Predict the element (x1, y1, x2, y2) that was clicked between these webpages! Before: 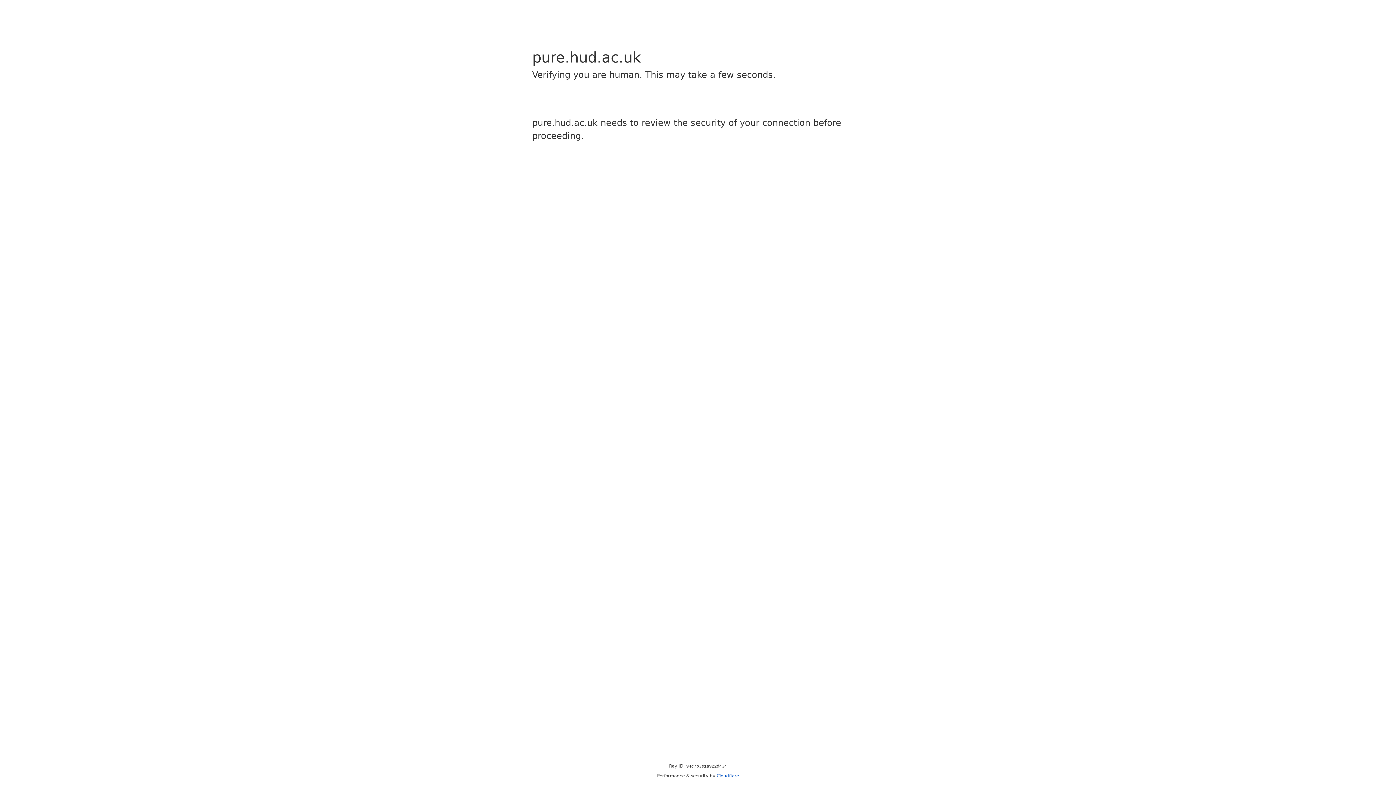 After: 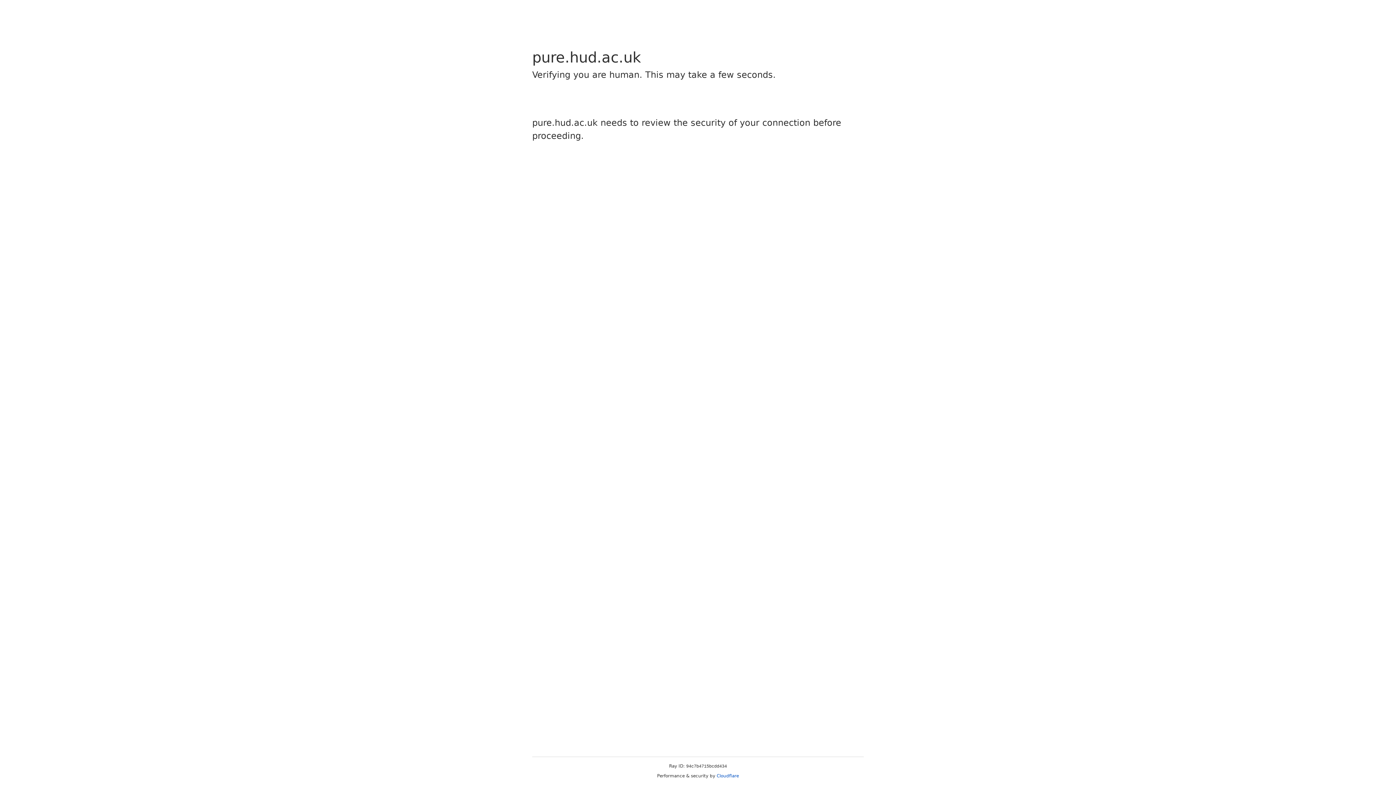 Action: bbox: (716, 773, 739, 778) label: Cloudflare